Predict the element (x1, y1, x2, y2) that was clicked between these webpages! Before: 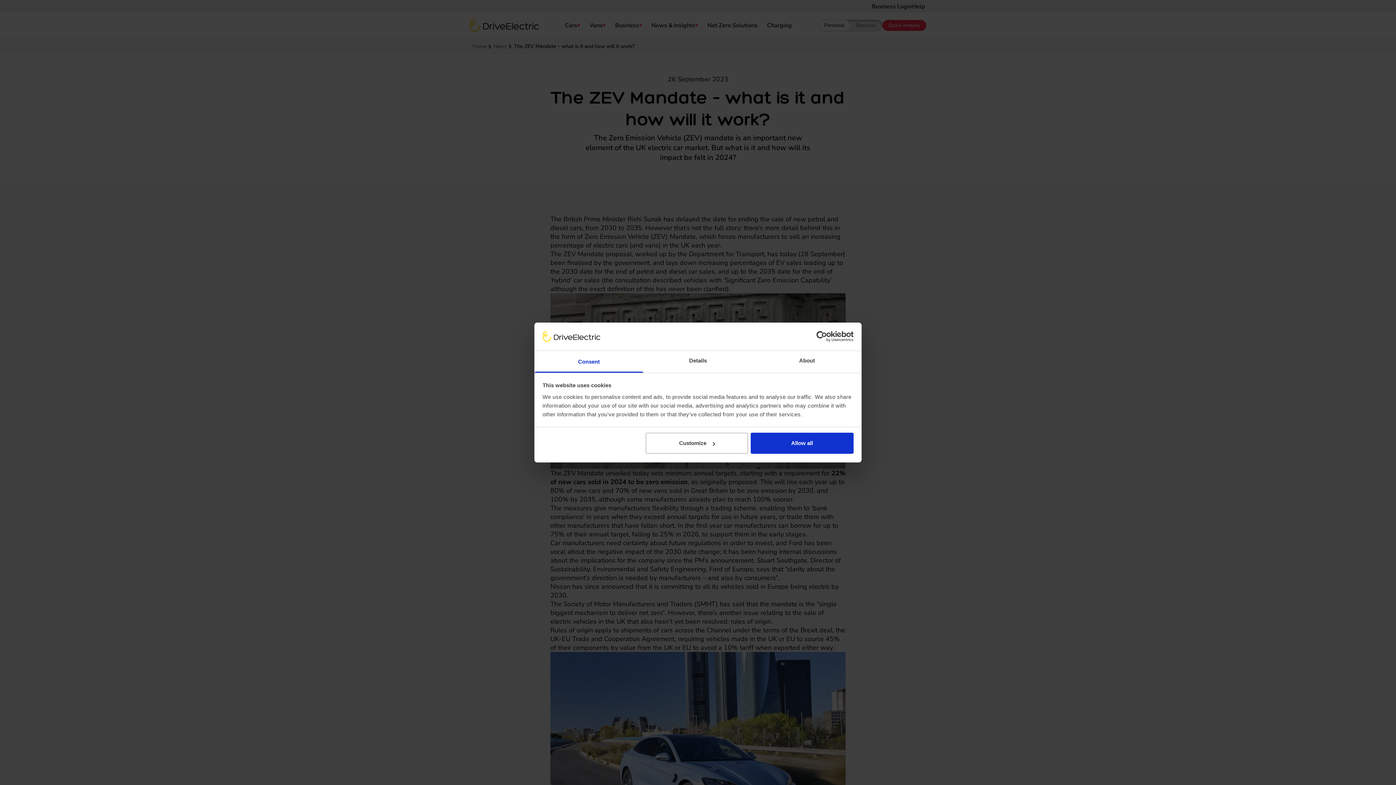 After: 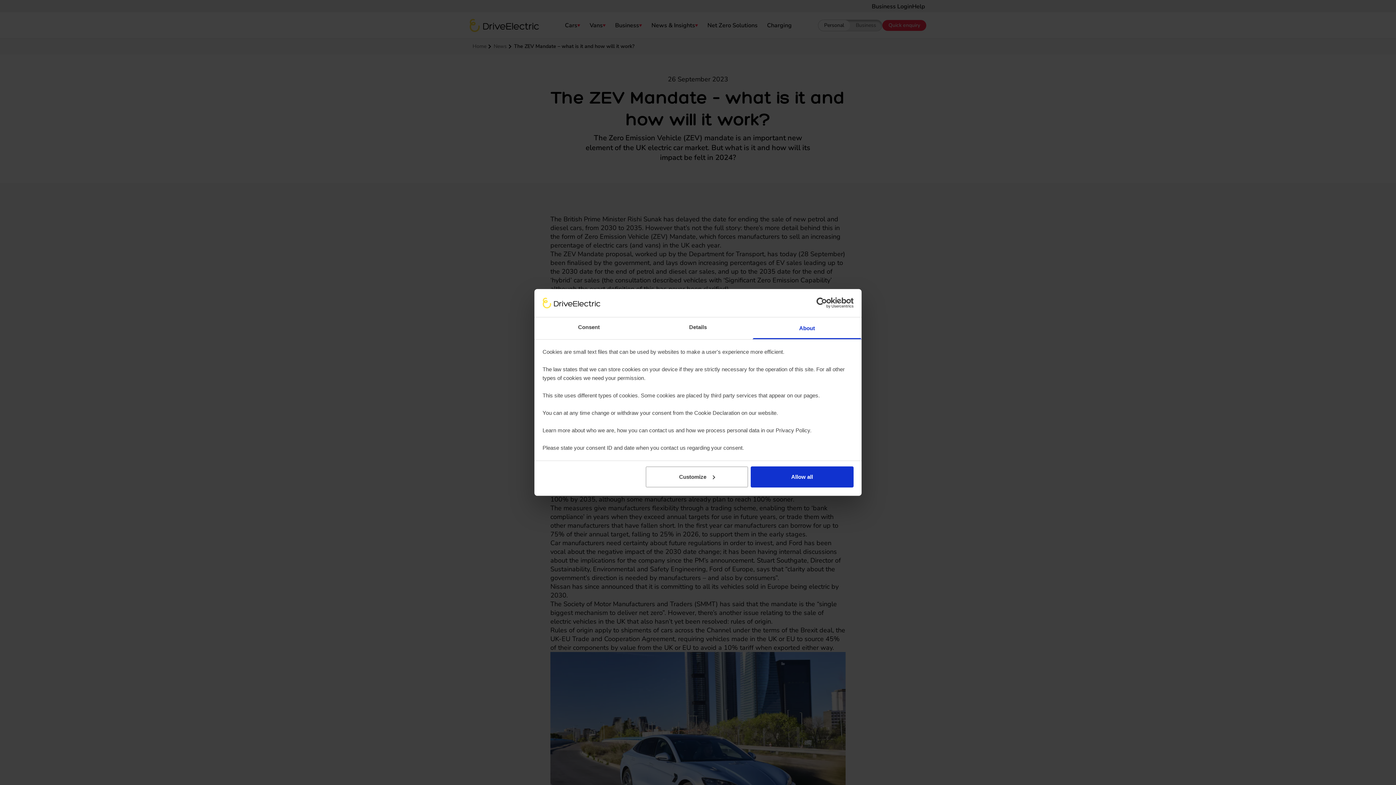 Action: bbox: (752, 351, 861, 372) label: About